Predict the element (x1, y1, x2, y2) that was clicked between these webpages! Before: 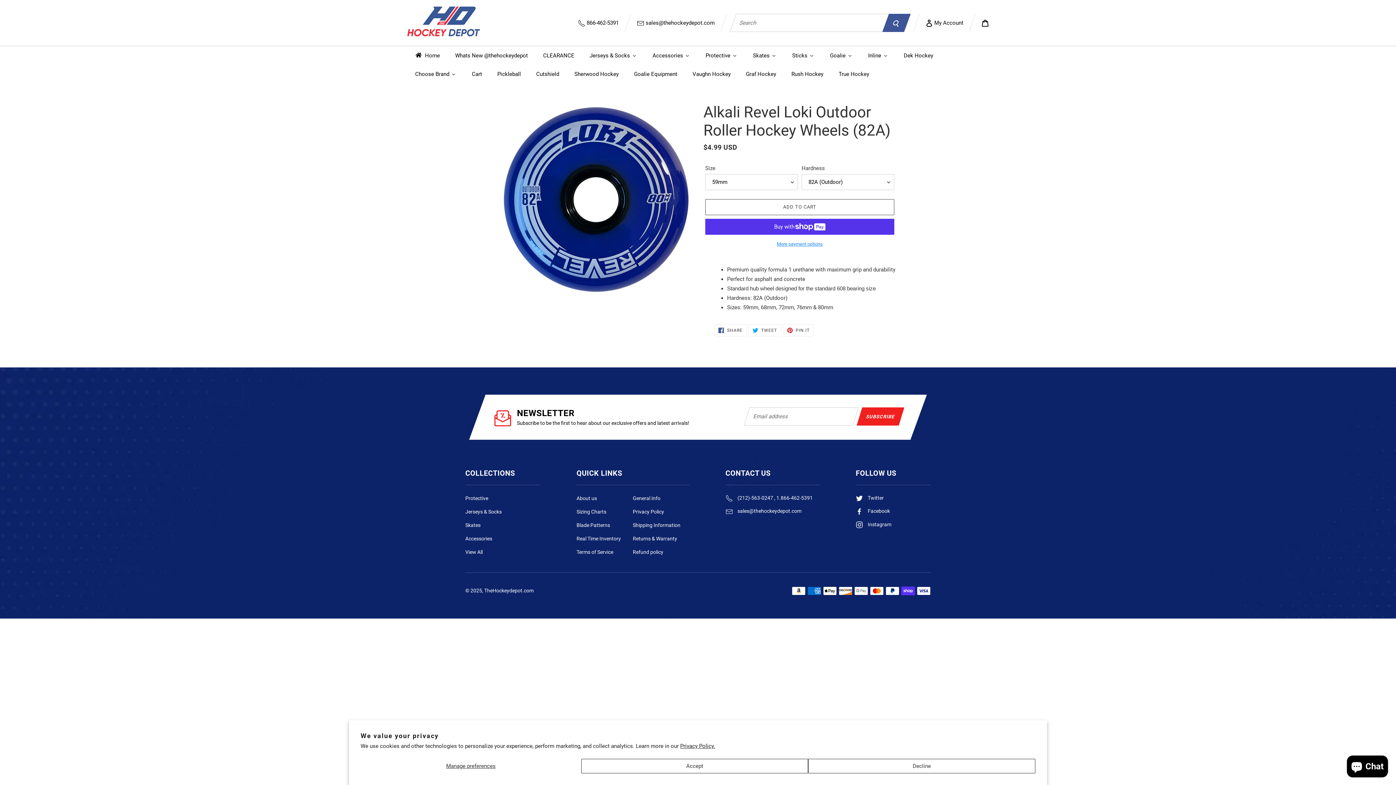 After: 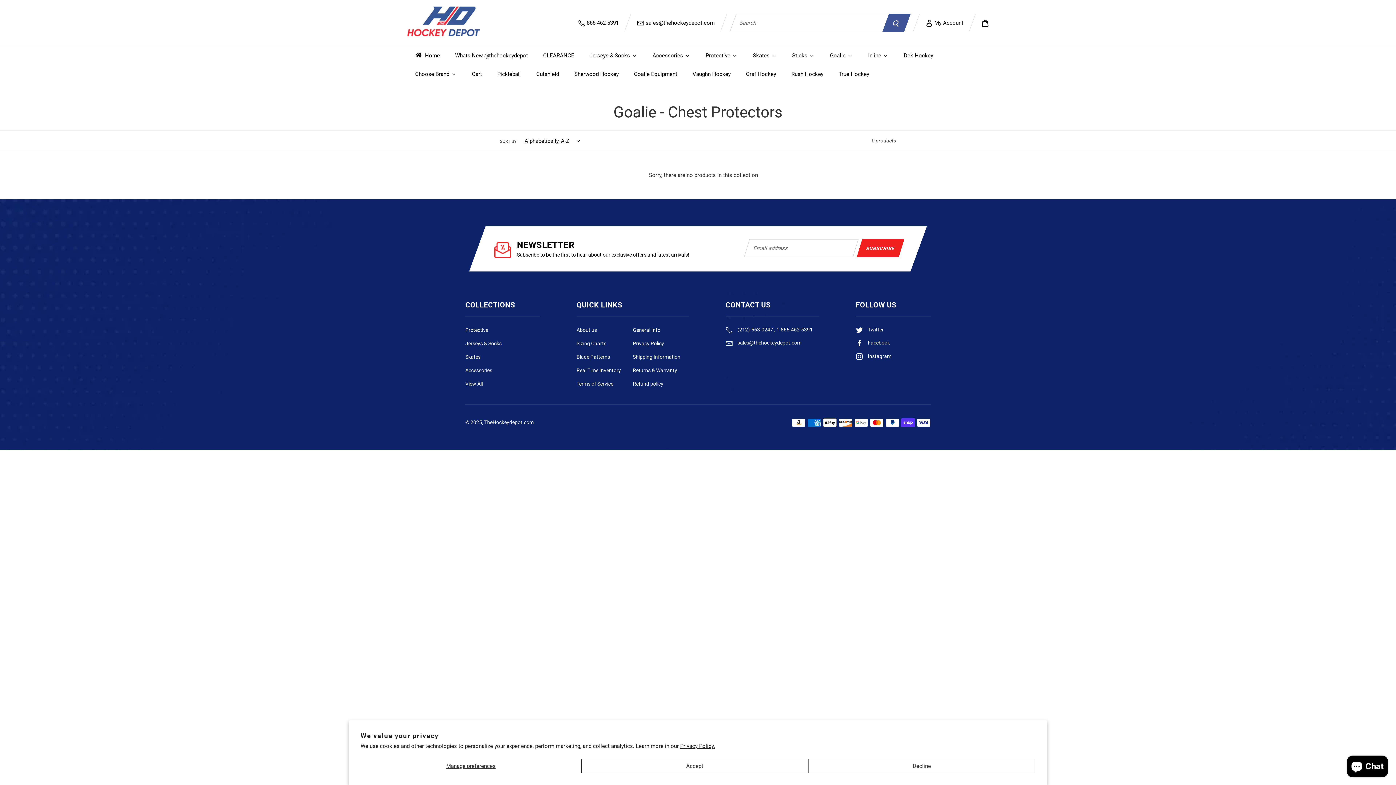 Action: bbox: (465, 495, 488, 501) label: Protective